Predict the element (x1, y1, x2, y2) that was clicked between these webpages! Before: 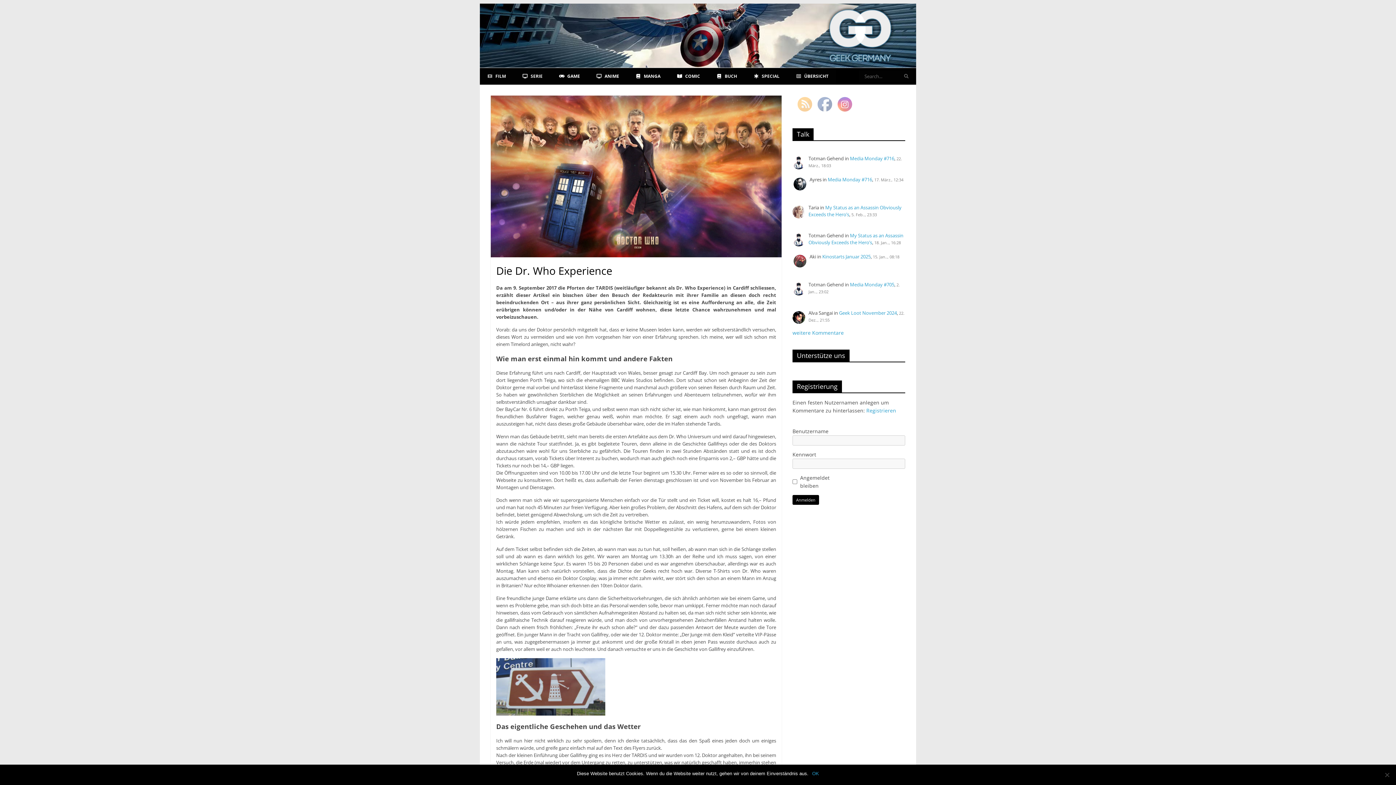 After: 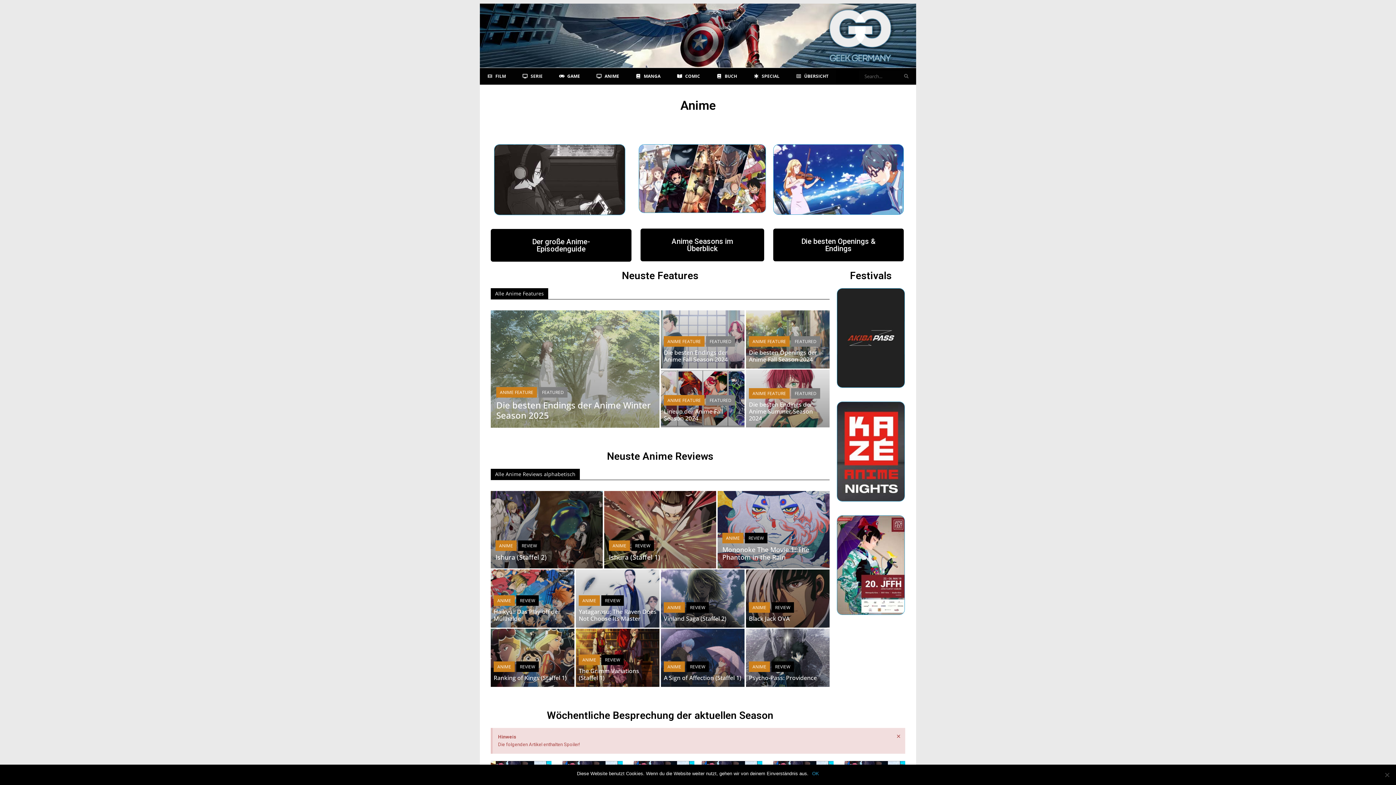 Action: label: ANIME bbox: (589, 68, 628, 84)